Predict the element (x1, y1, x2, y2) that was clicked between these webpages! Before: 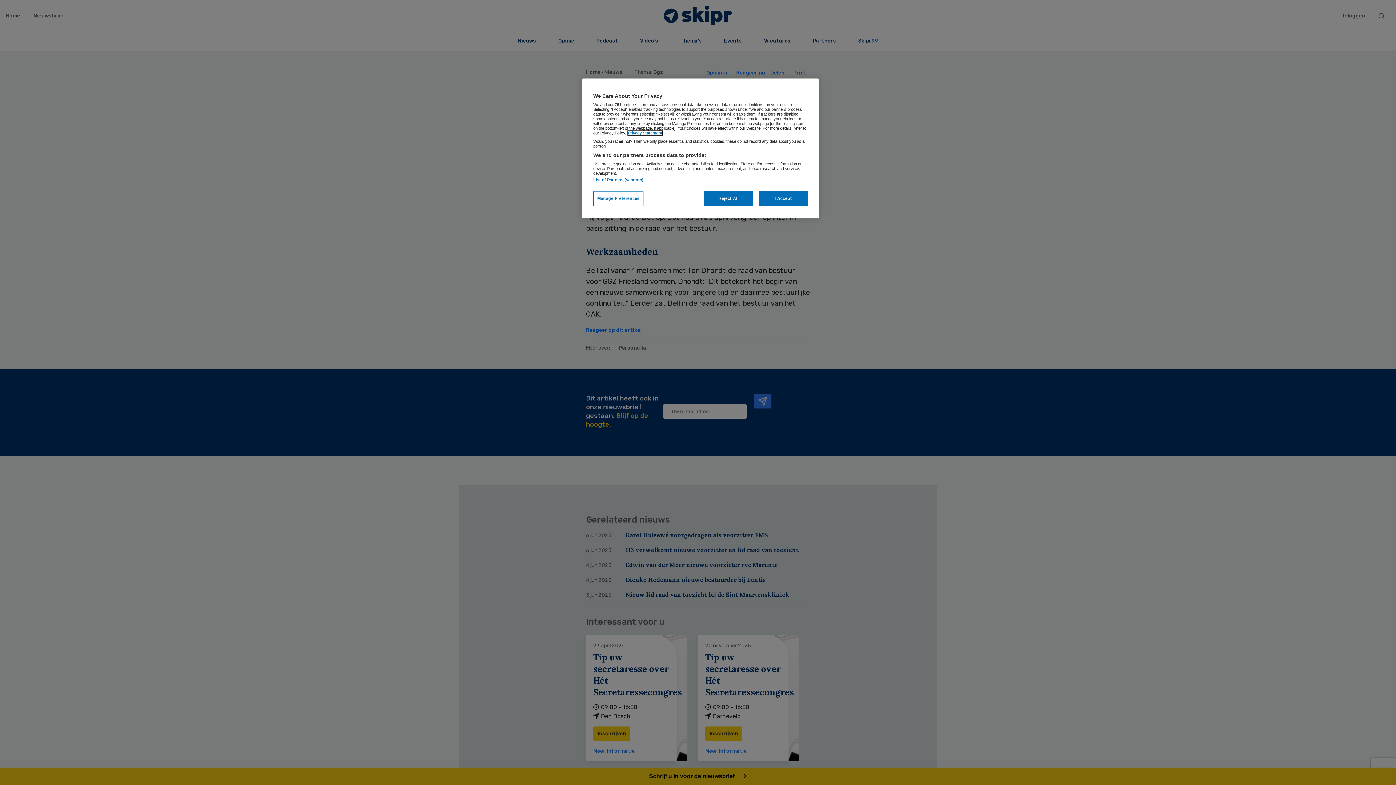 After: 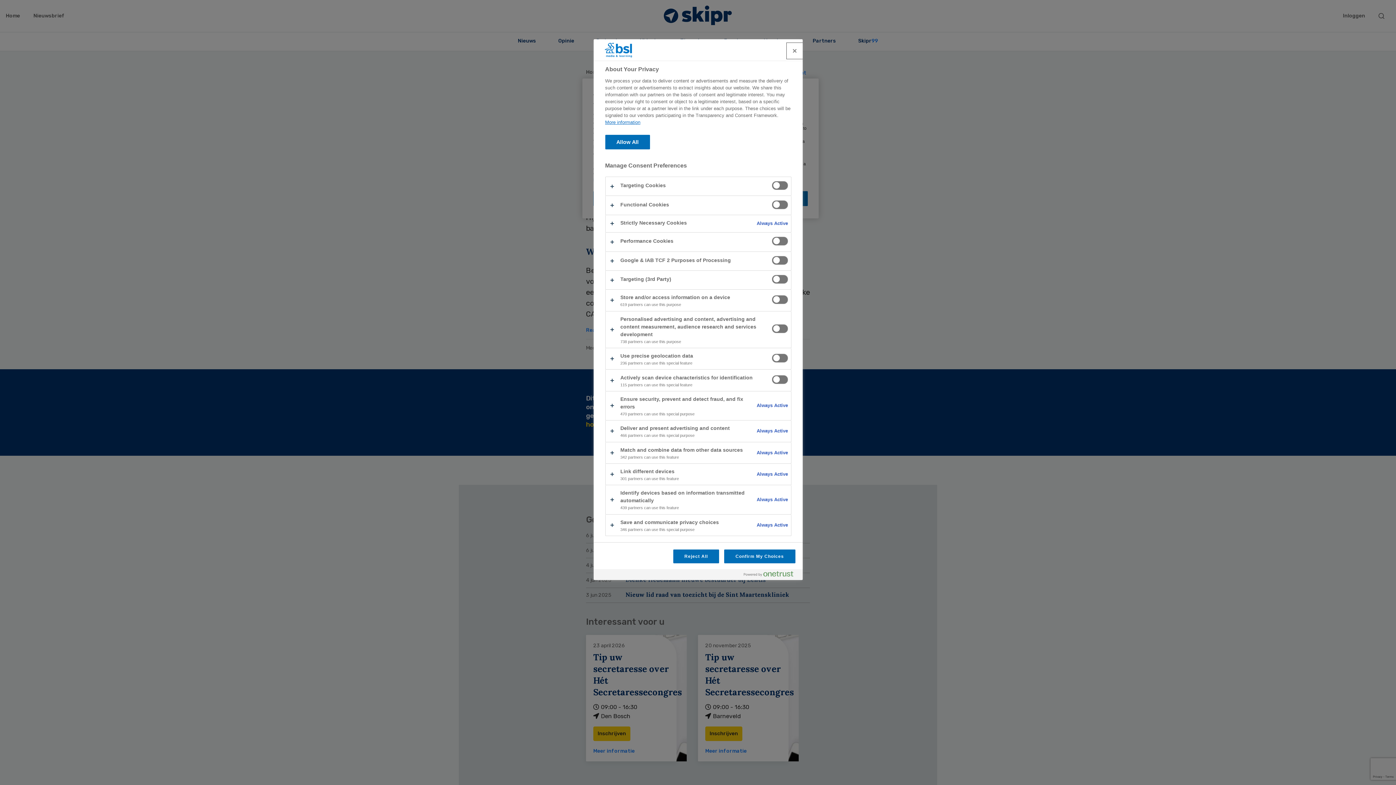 Action: bbox: (593, 191, 643, 206) label: Manage Preferences